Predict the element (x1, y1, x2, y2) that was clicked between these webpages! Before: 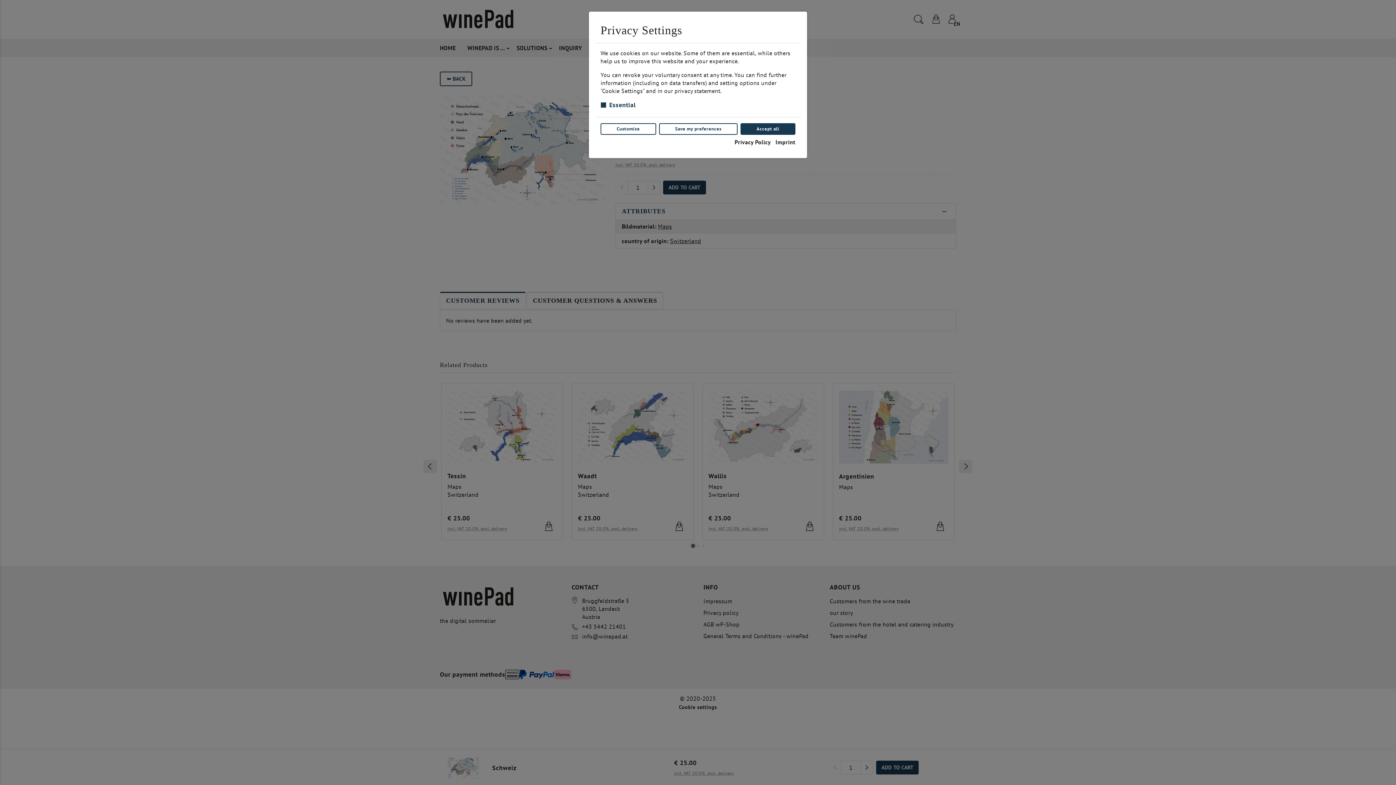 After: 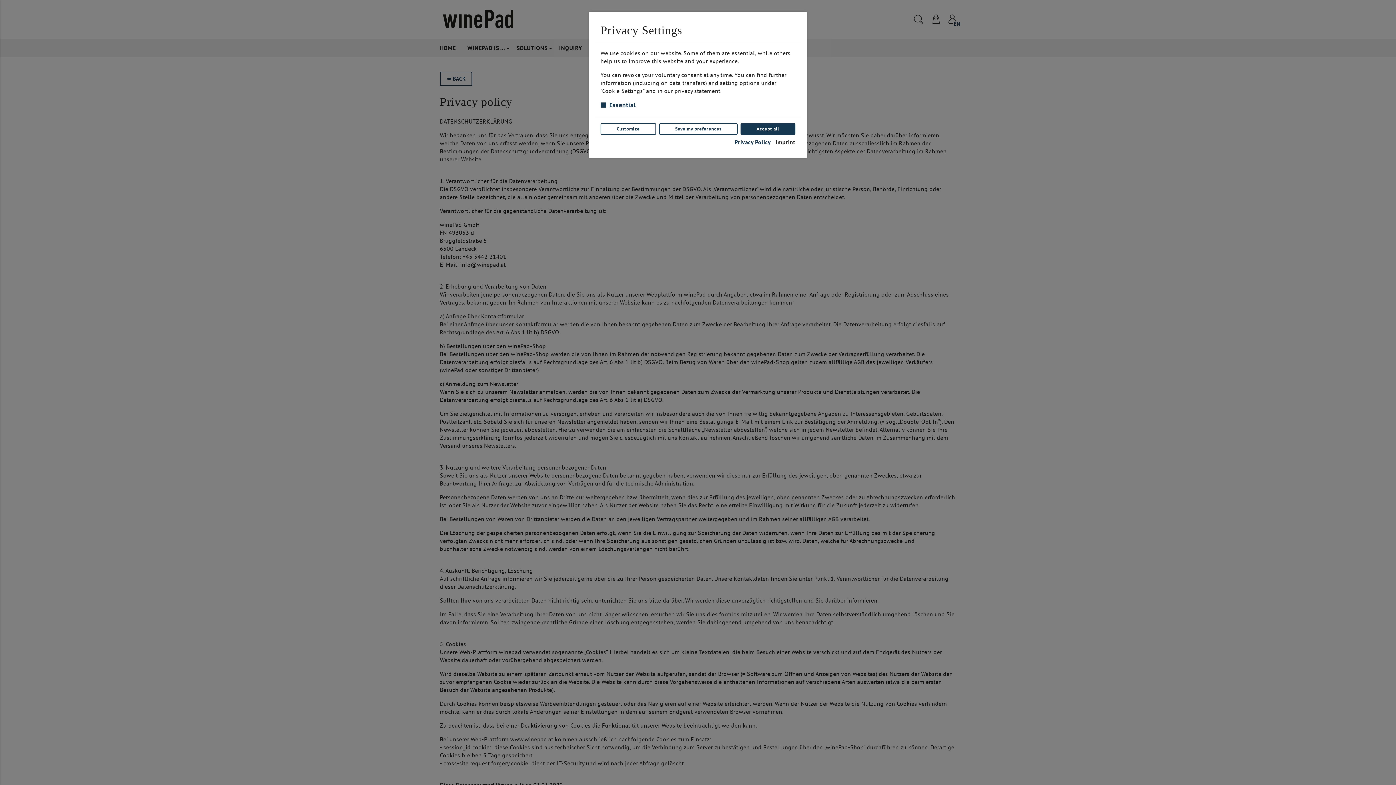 Action: label: Privacy Policy bbox: (734, 137, 771, 146)